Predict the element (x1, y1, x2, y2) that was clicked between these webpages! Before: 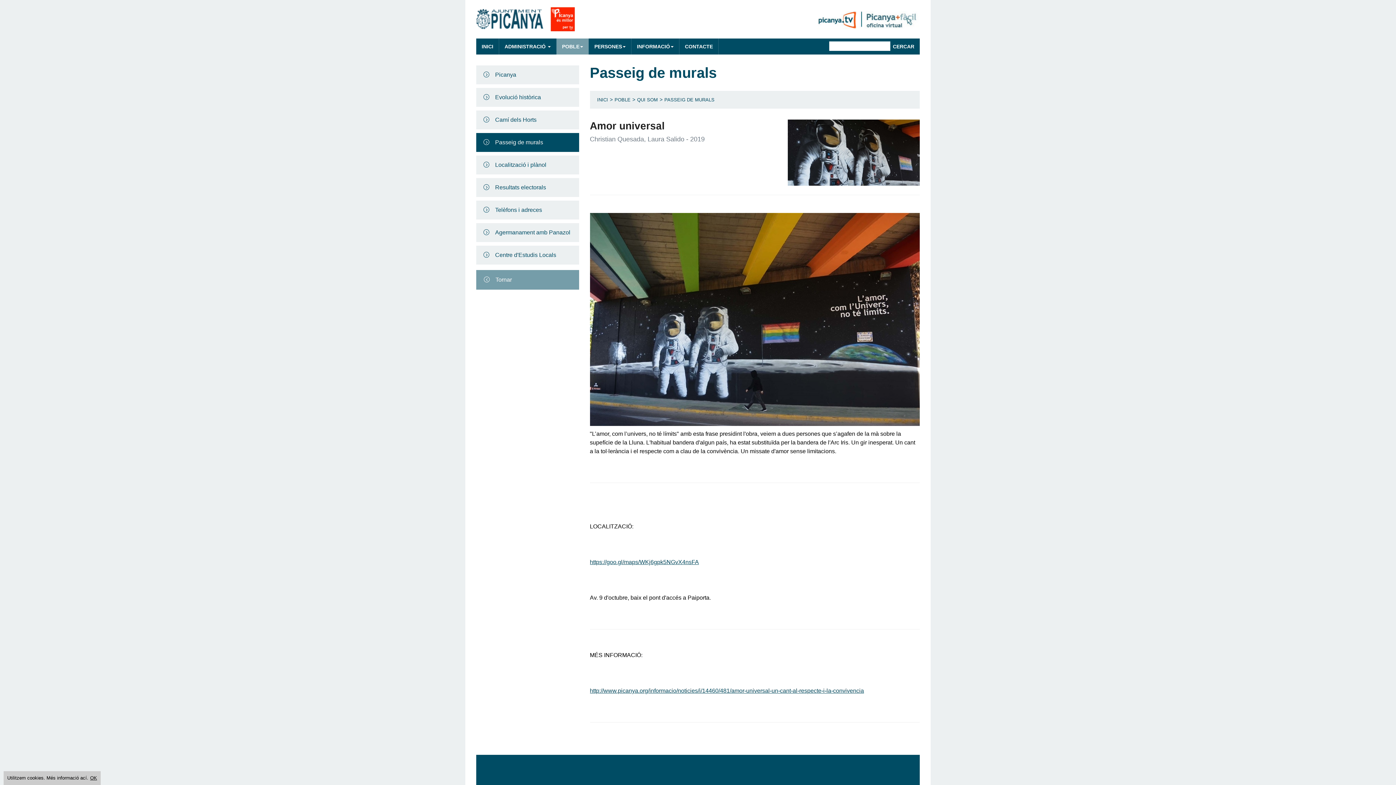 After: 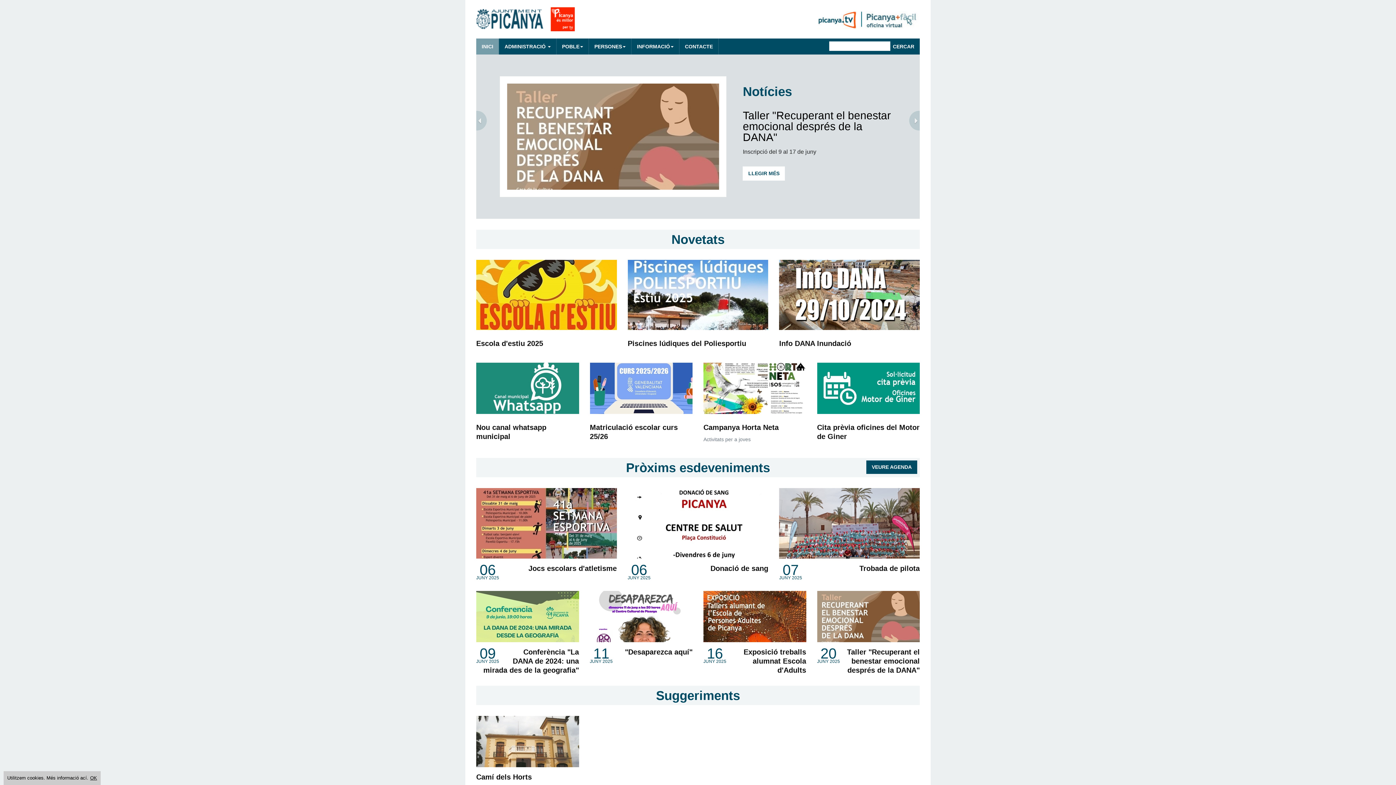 Action: label: INICI bbox: (476, 38, 498, 54)